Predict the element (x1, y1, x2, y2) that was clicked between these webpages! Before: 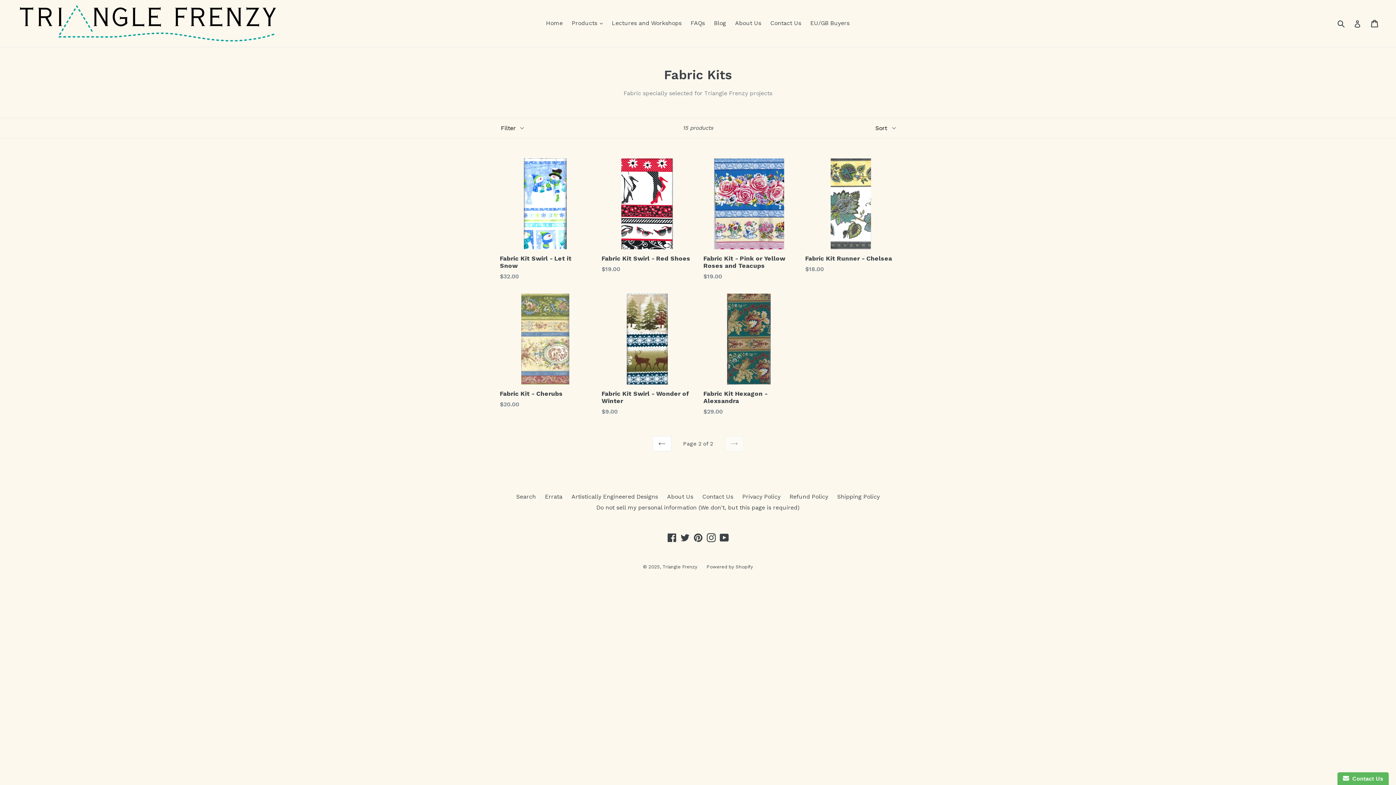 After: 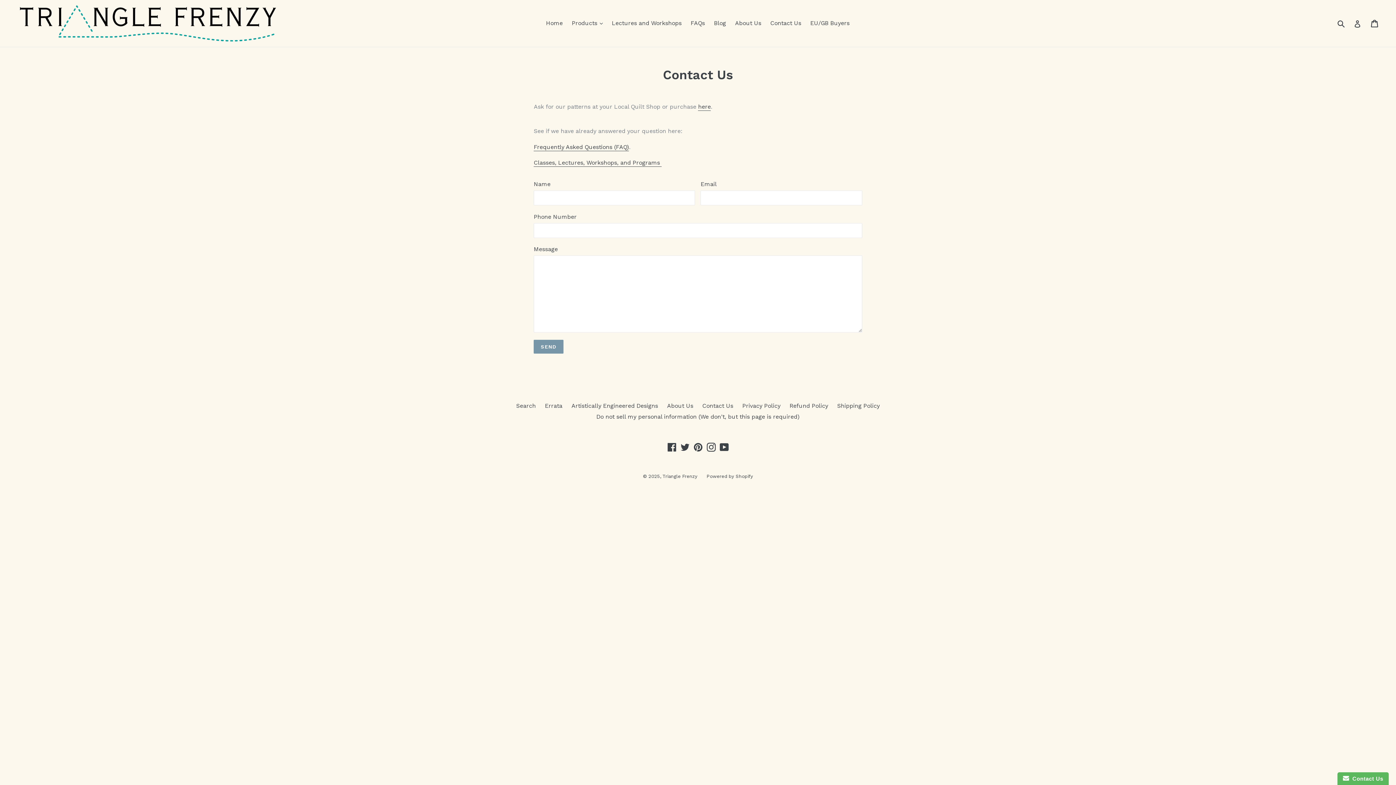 Action: label: Contact Us bbox: (702, 493, 733, 500)